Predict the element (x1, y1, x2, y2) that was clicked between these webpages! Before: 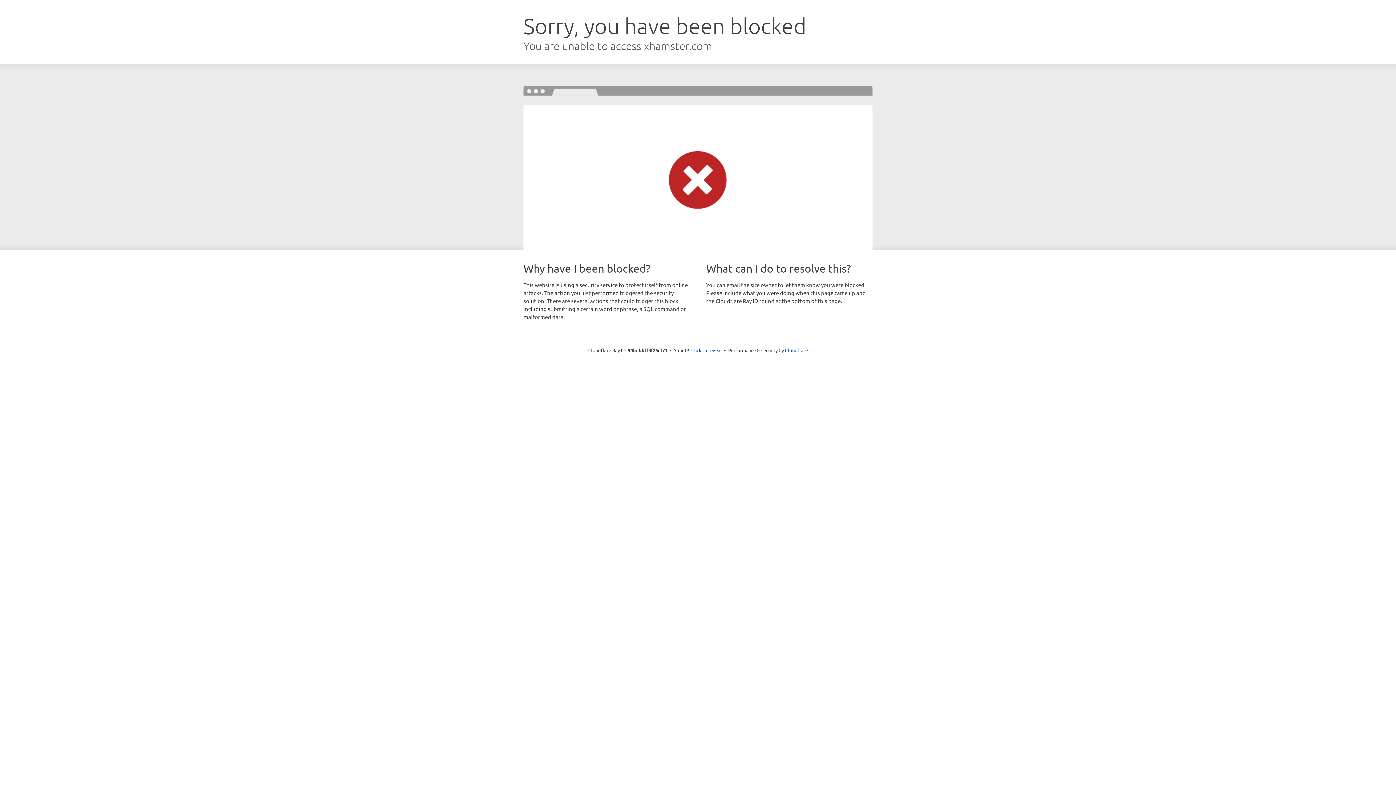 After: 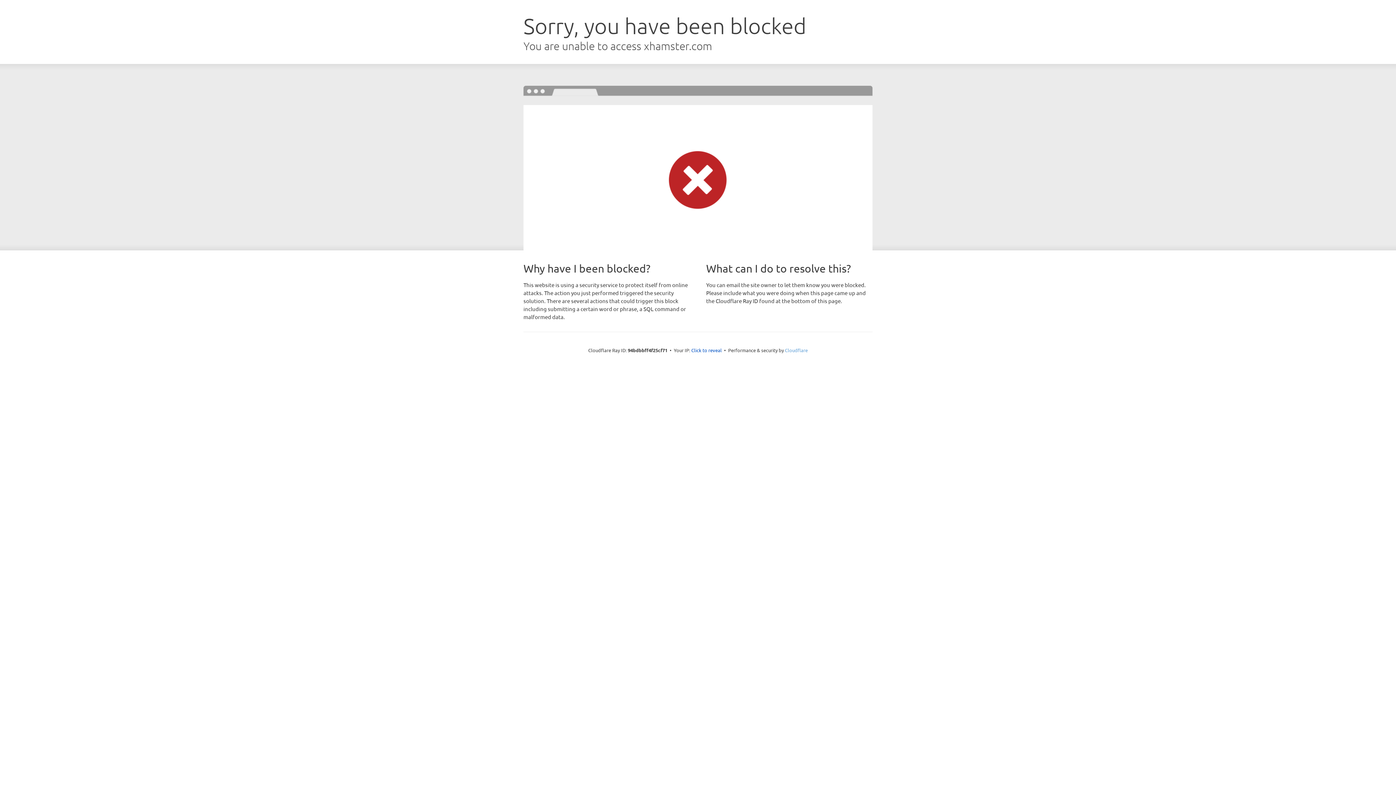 Action: bbox: (785, 347, 808, 353) label: Cloudflare